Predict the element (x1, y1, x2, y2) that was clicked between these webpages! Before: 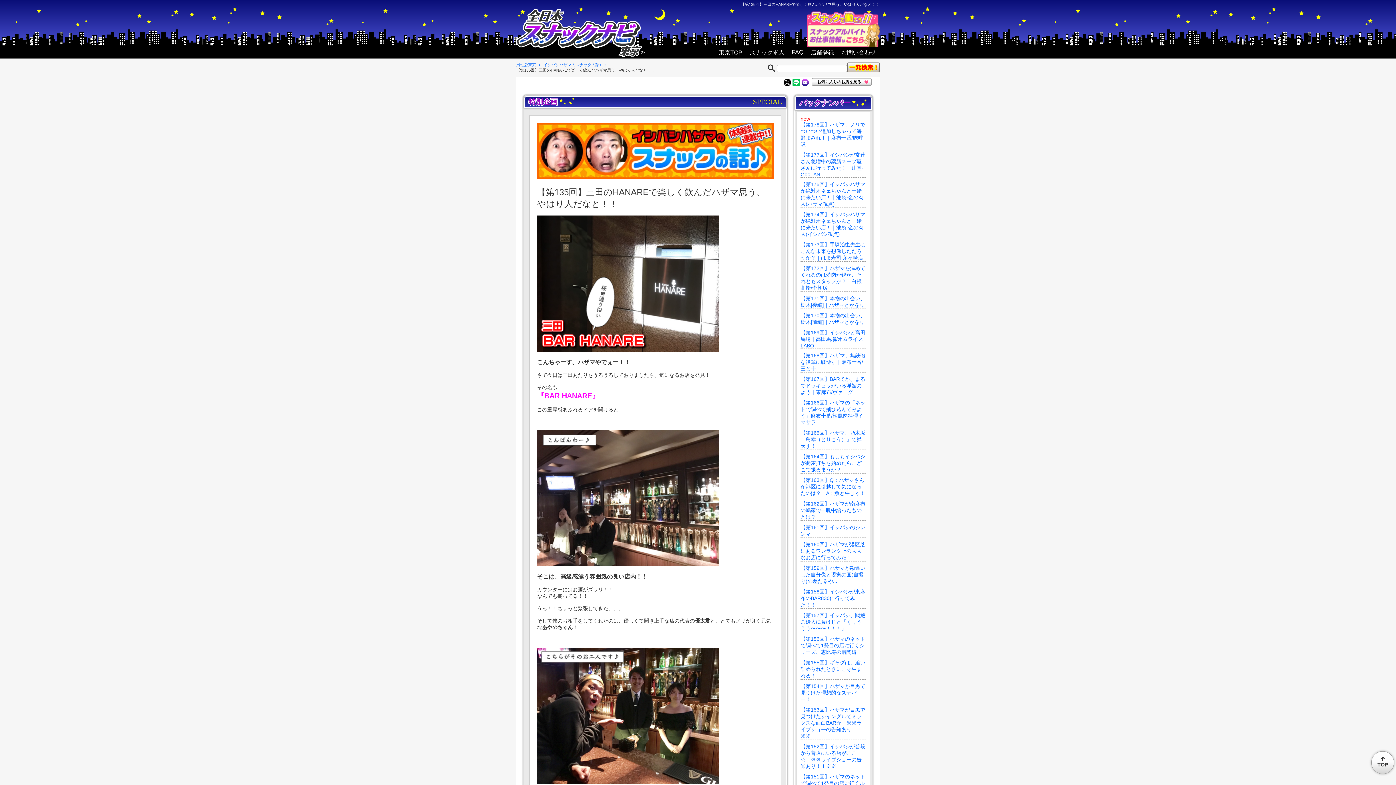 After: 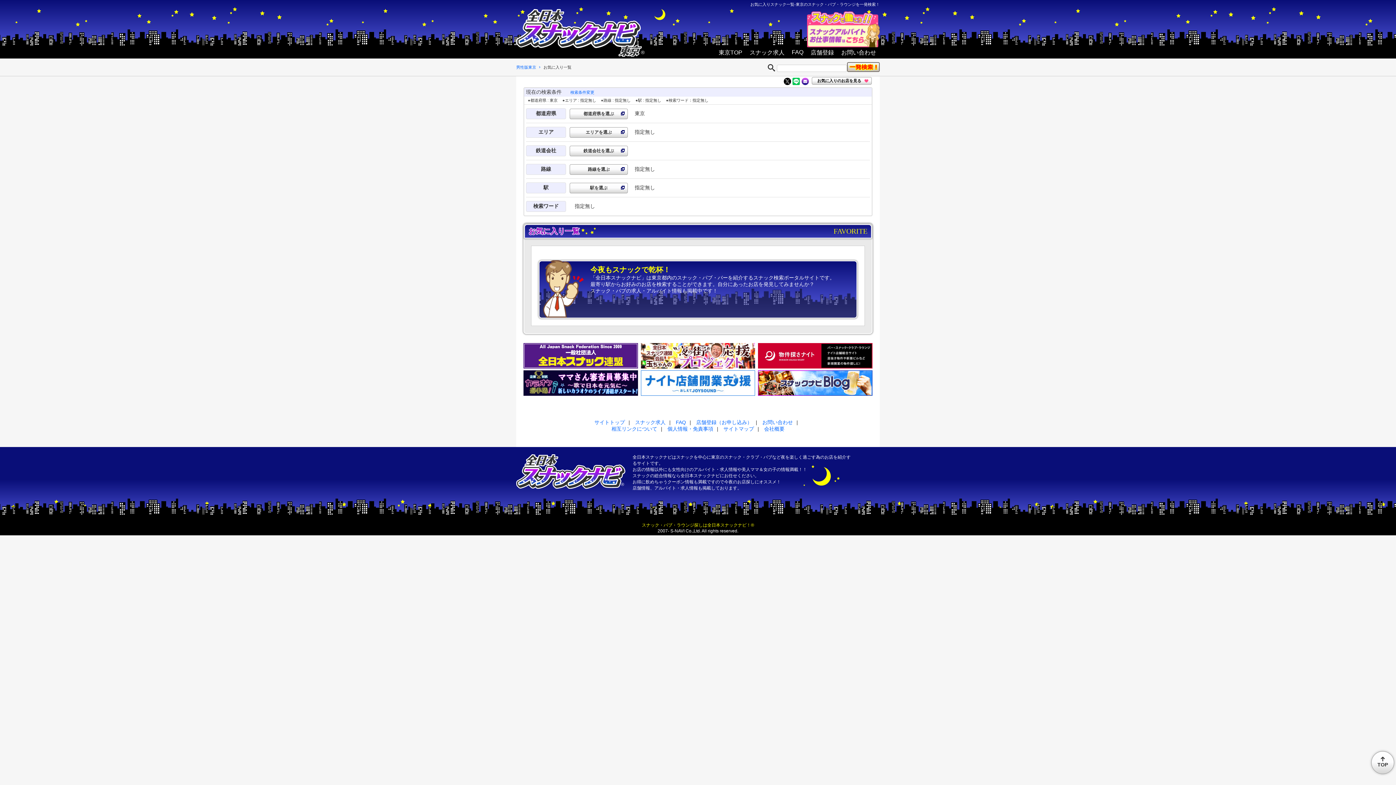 Action: label: お気に入りのお店を見る bbox: (812, 78, 872, 85)